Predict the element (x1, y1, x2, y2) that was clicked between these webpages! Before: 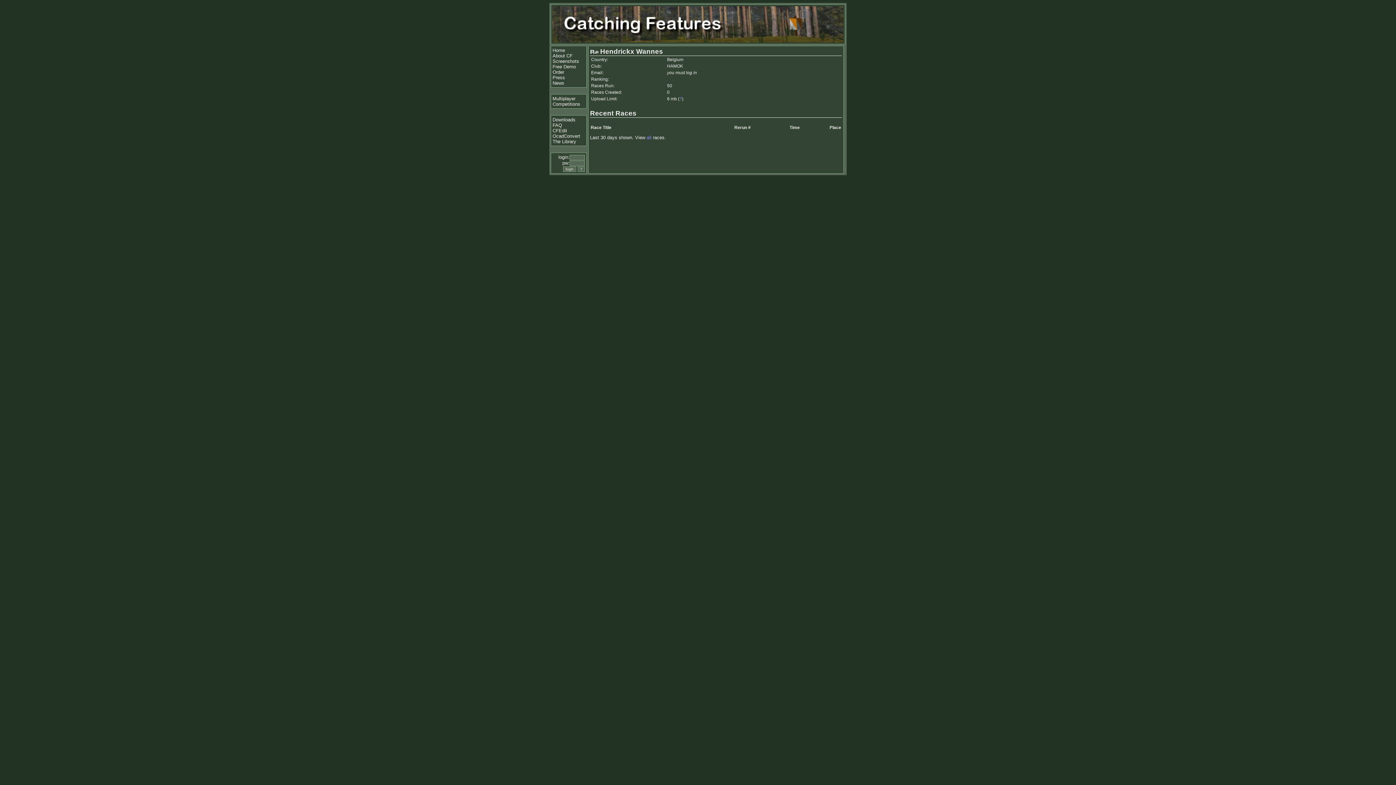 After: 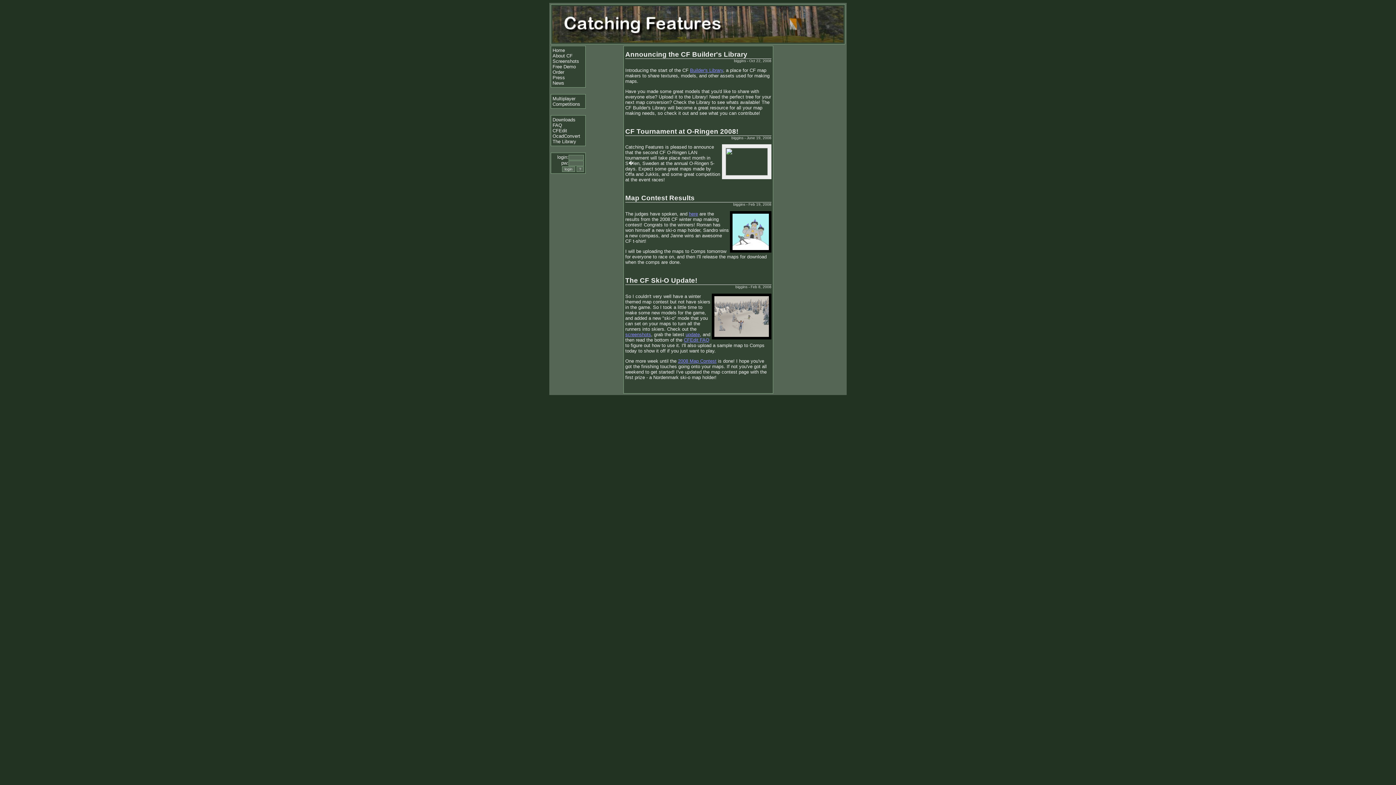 Action: bbox: (552, 80, 564, 85) label: News